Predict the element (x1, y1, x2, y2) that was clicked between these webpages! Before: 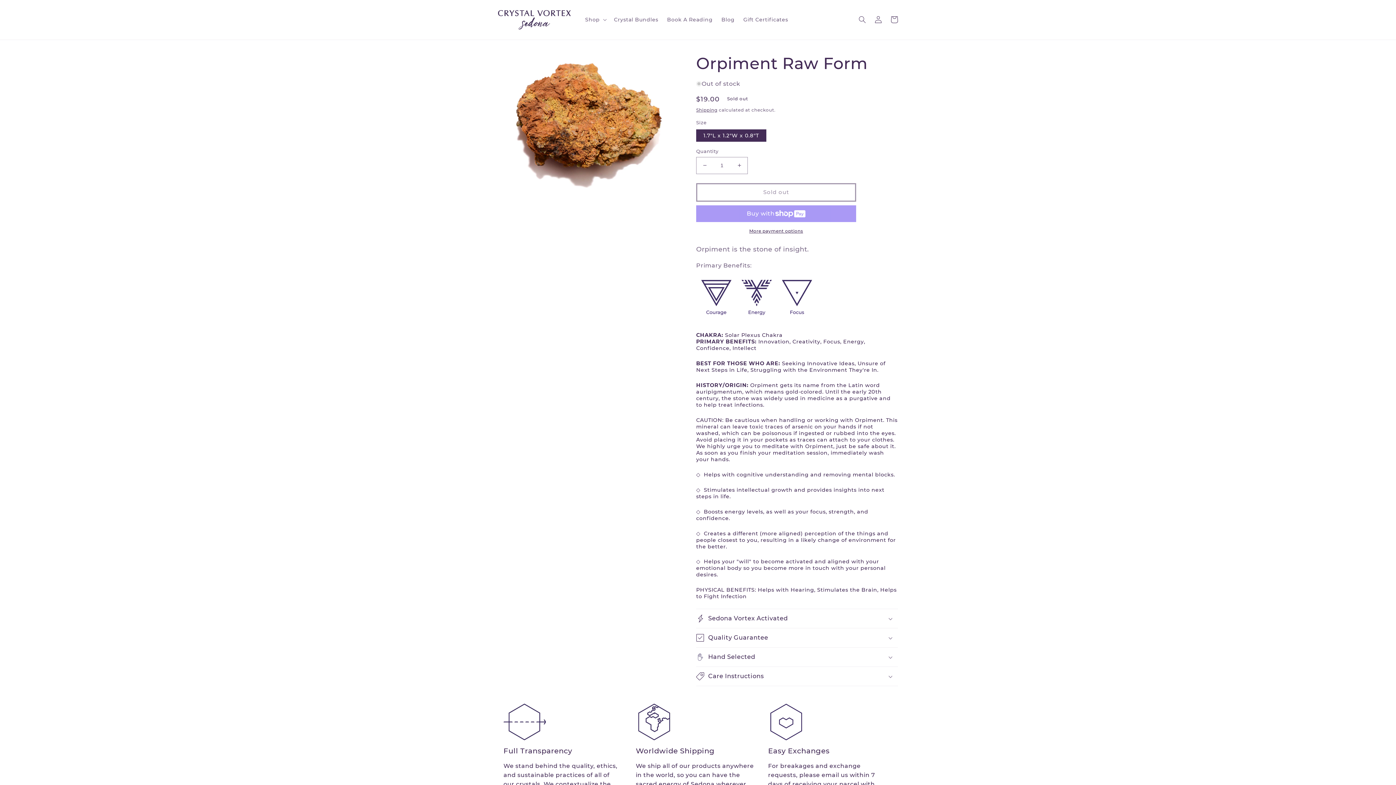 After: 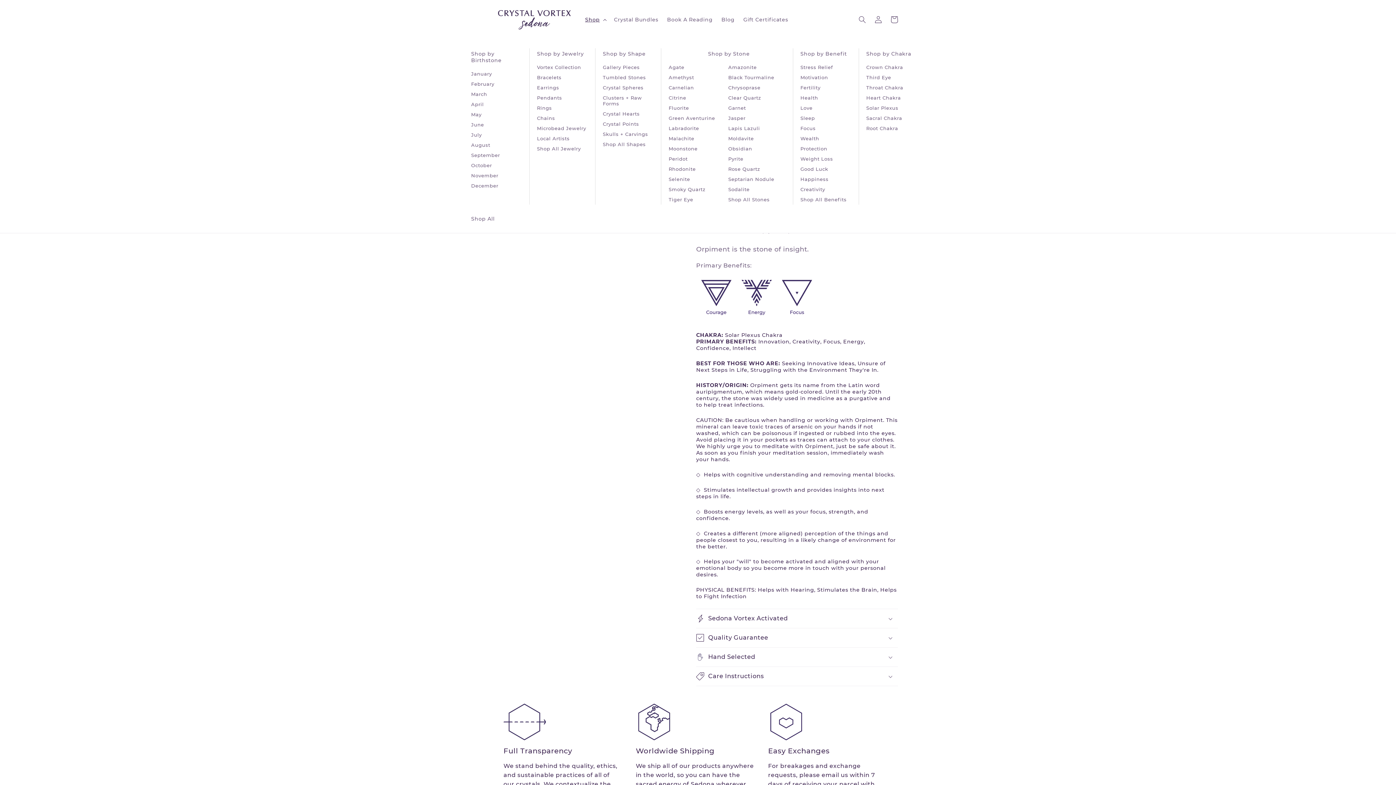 Action: label: Shop bbox: (580, 12, 609, 27)